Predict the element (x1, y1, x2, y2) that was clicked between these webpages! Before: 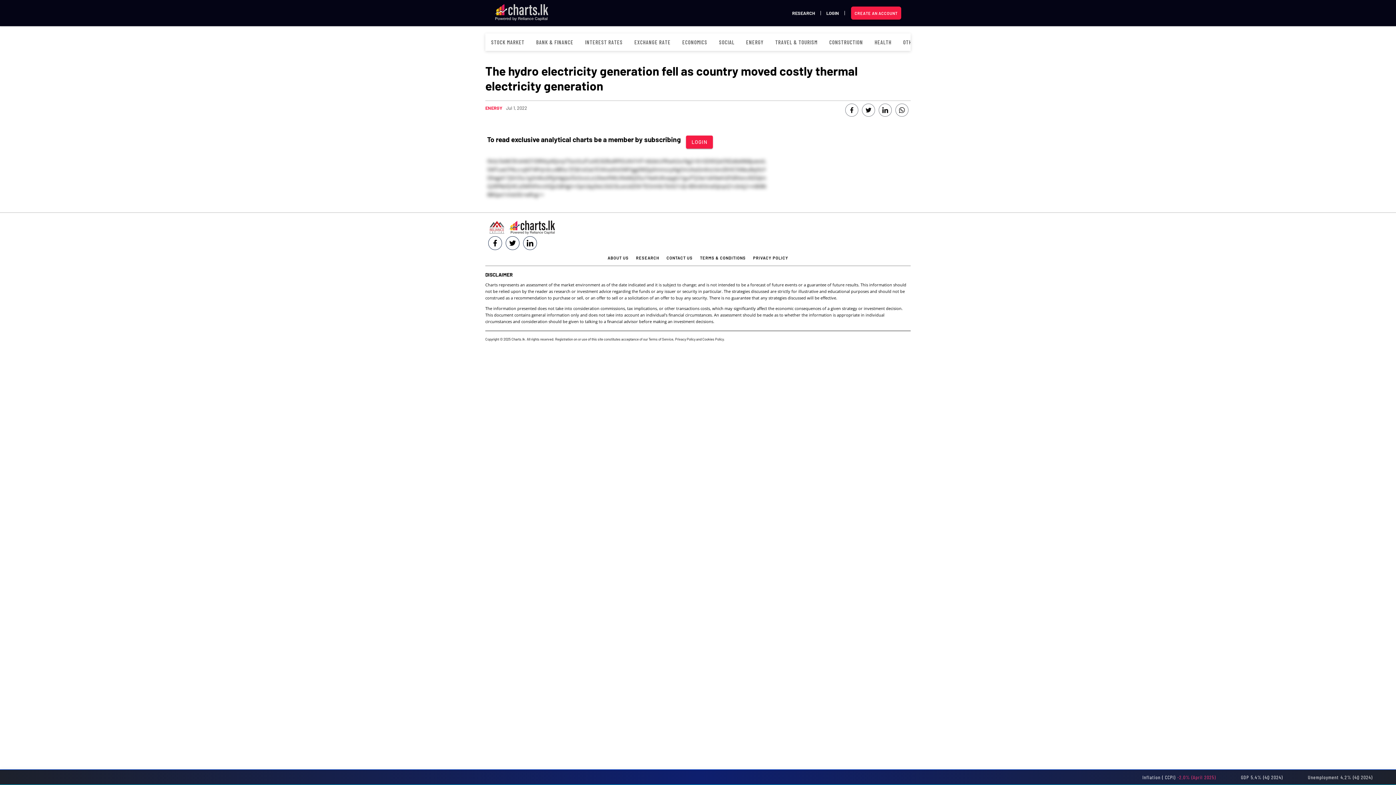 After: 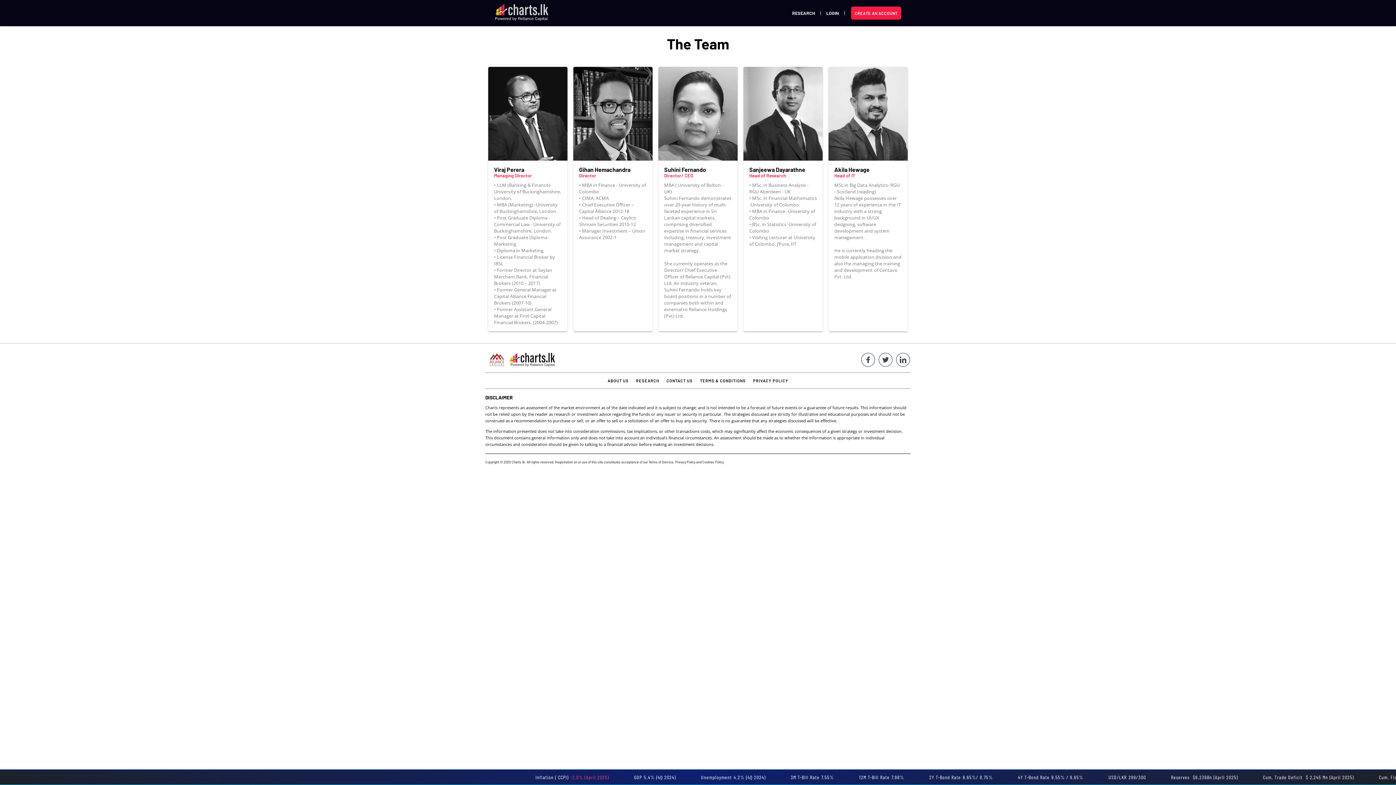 Action: label: ABOUT US bbox: (604, 251, 632, 263)